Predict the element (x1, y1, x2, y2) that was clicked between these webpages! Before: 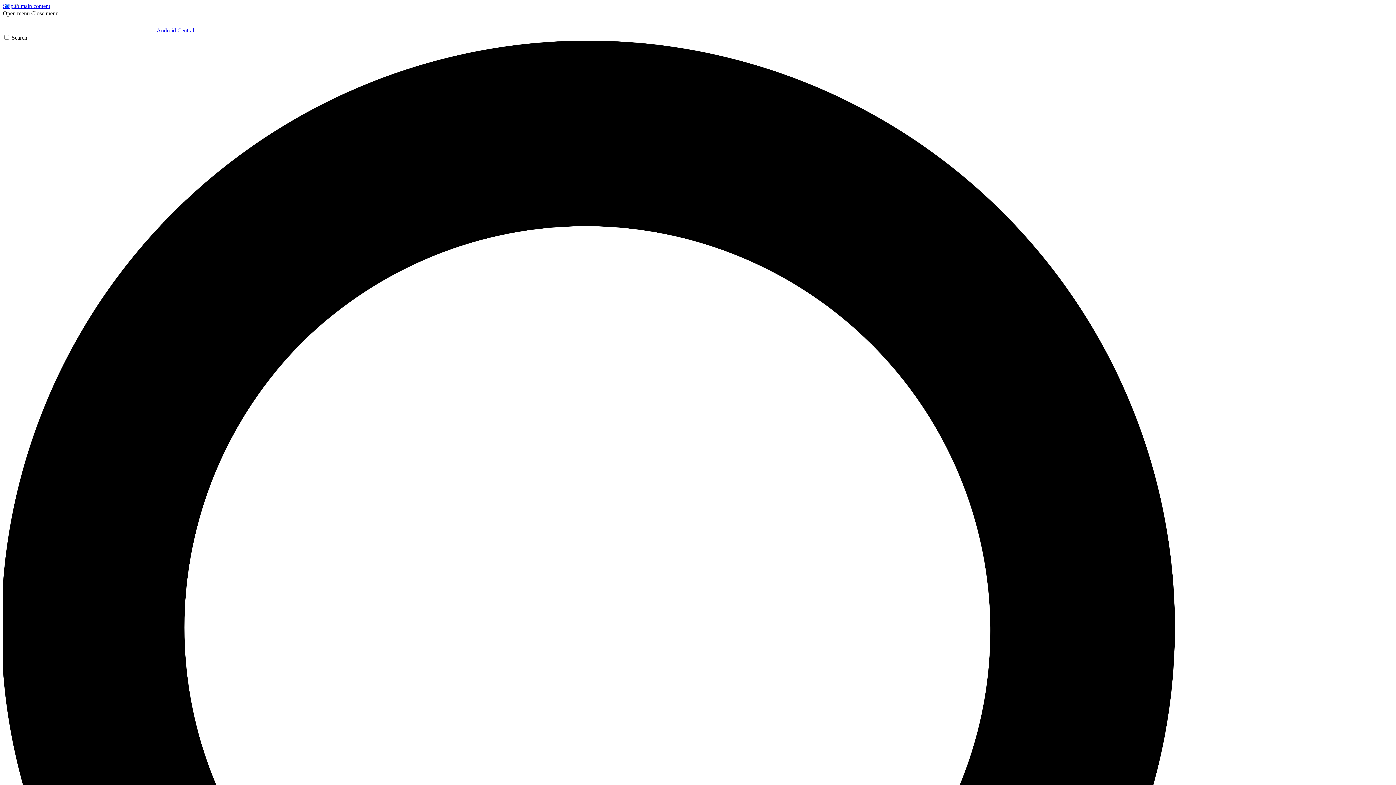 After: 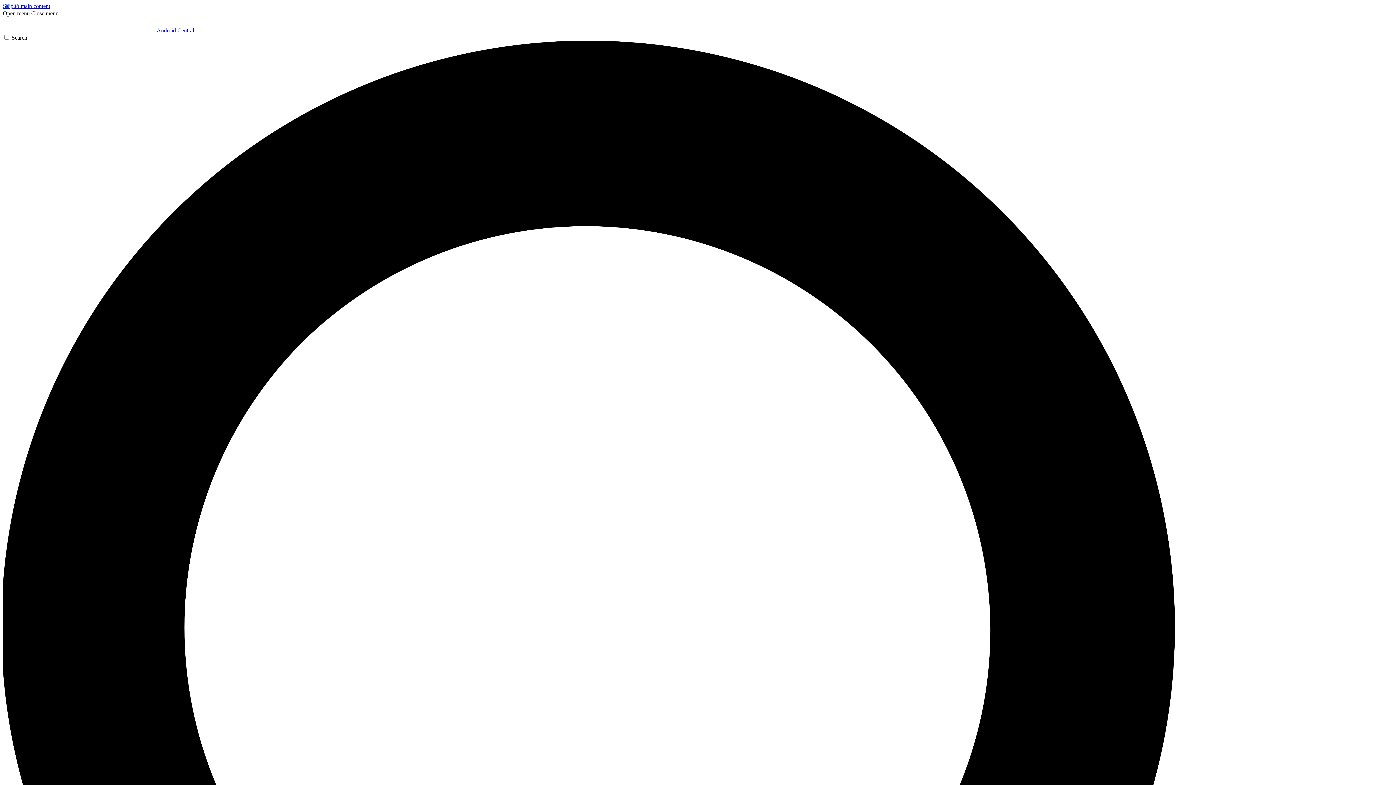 Action: label: Close menu bbox: (31, 10, 58, 16)